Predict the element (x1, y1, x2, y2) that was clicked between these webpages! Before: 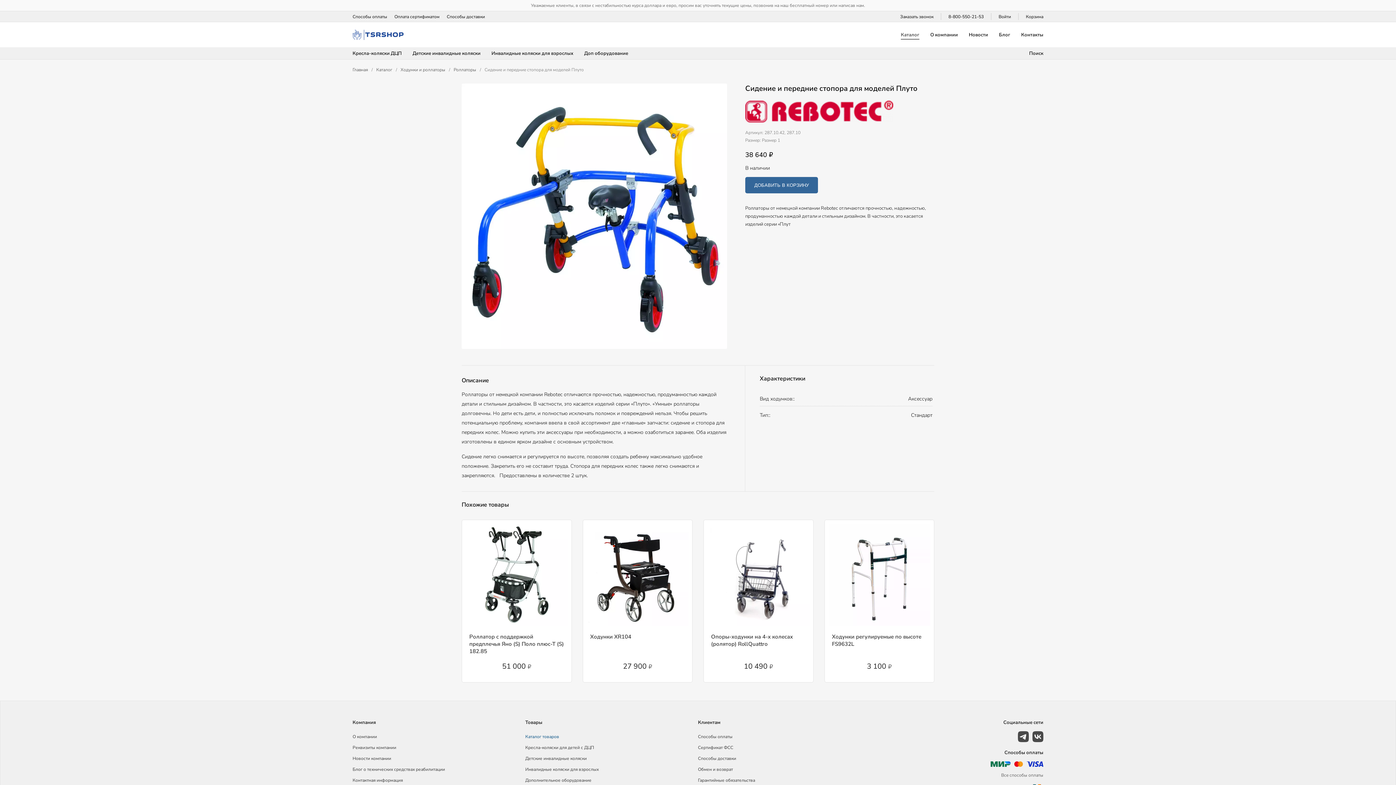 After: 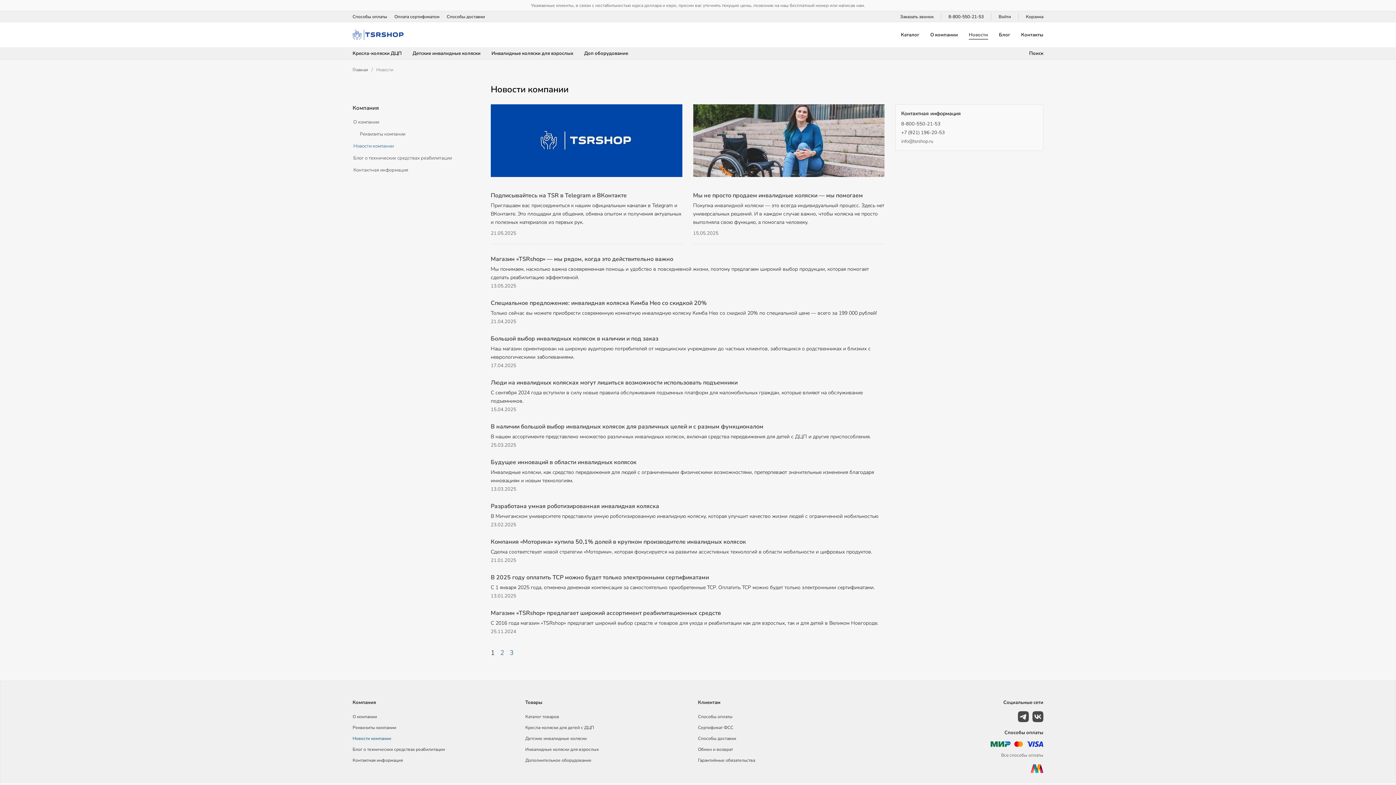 Action: label: Новости компании bbox: (352, 755, 391, 761)